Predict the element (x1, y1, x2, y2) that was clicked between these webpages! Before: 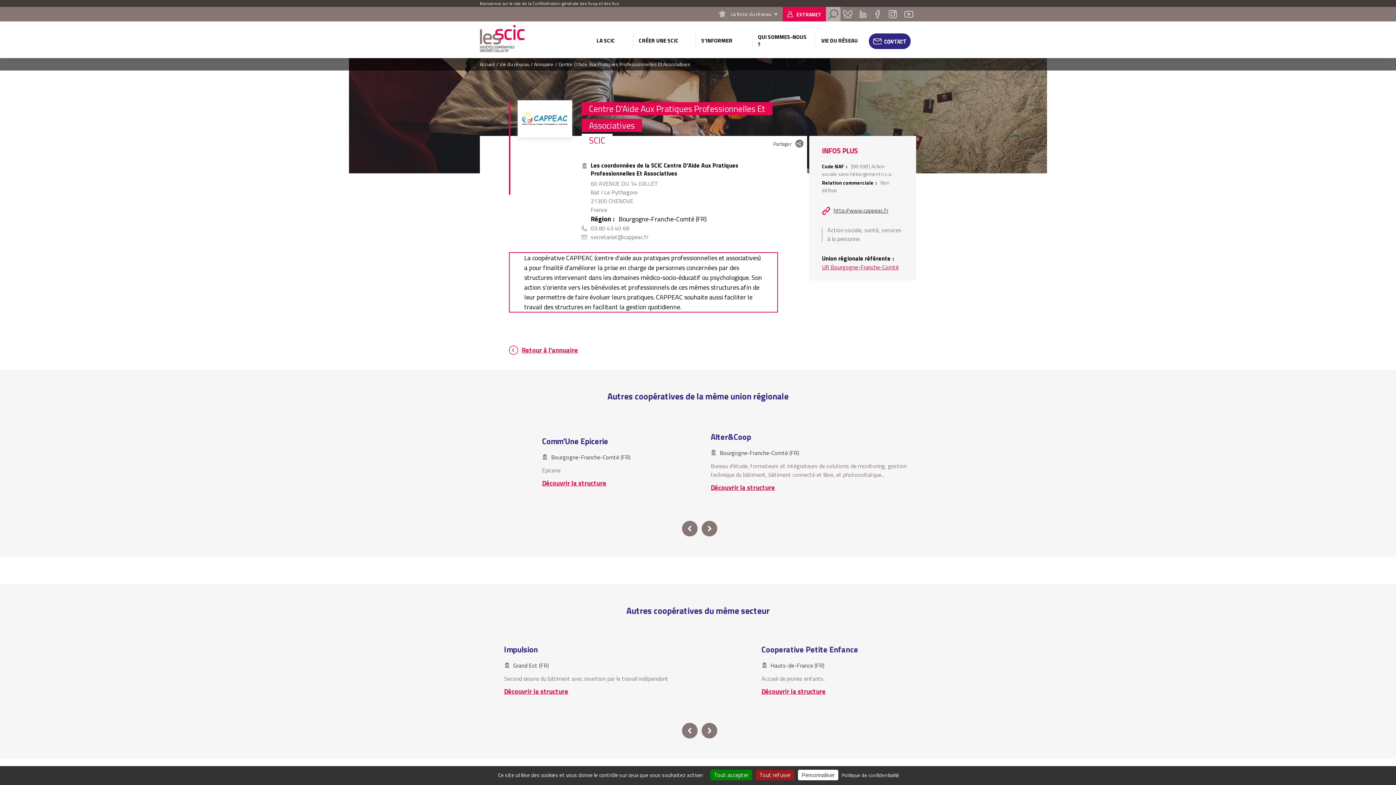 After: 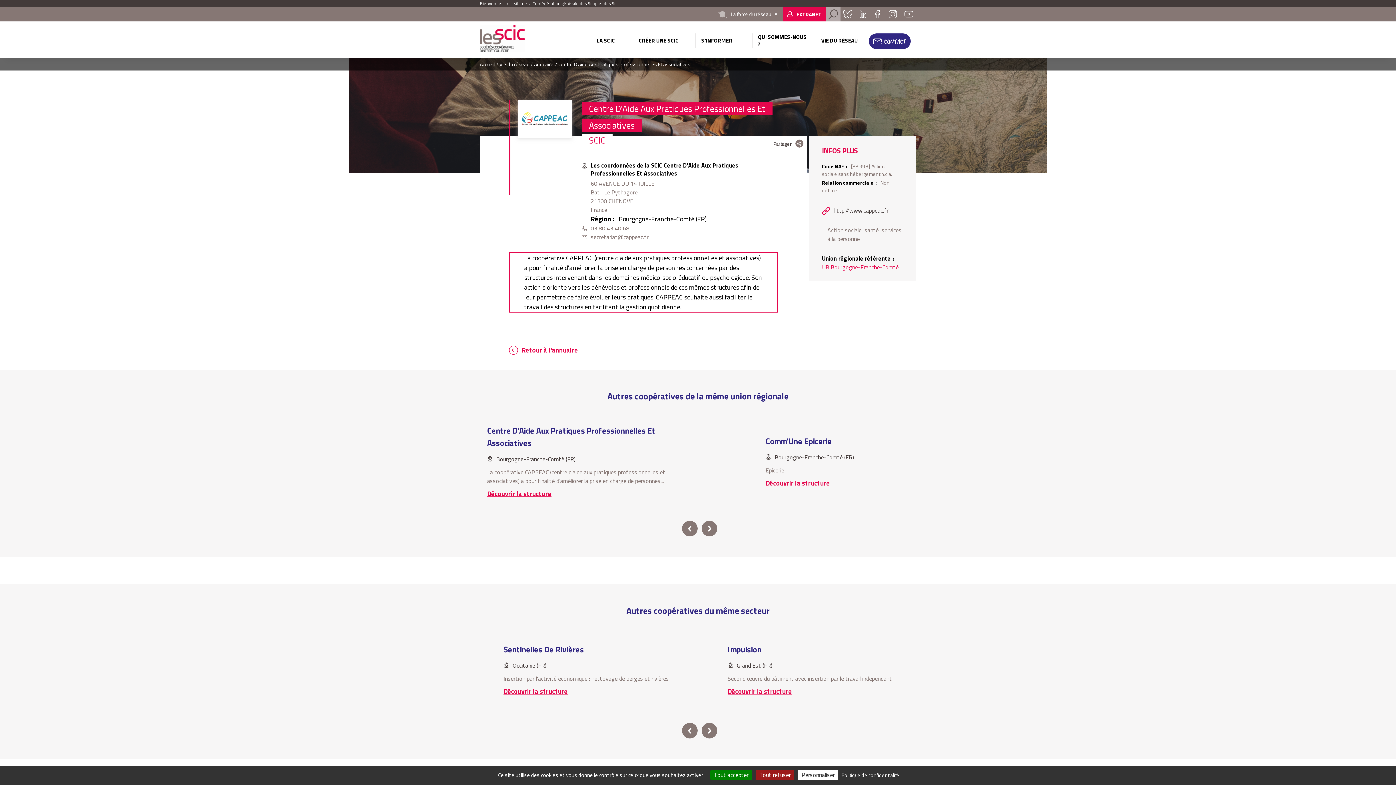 Action: bbox: (901, 6, 916, 21) label: Youtube